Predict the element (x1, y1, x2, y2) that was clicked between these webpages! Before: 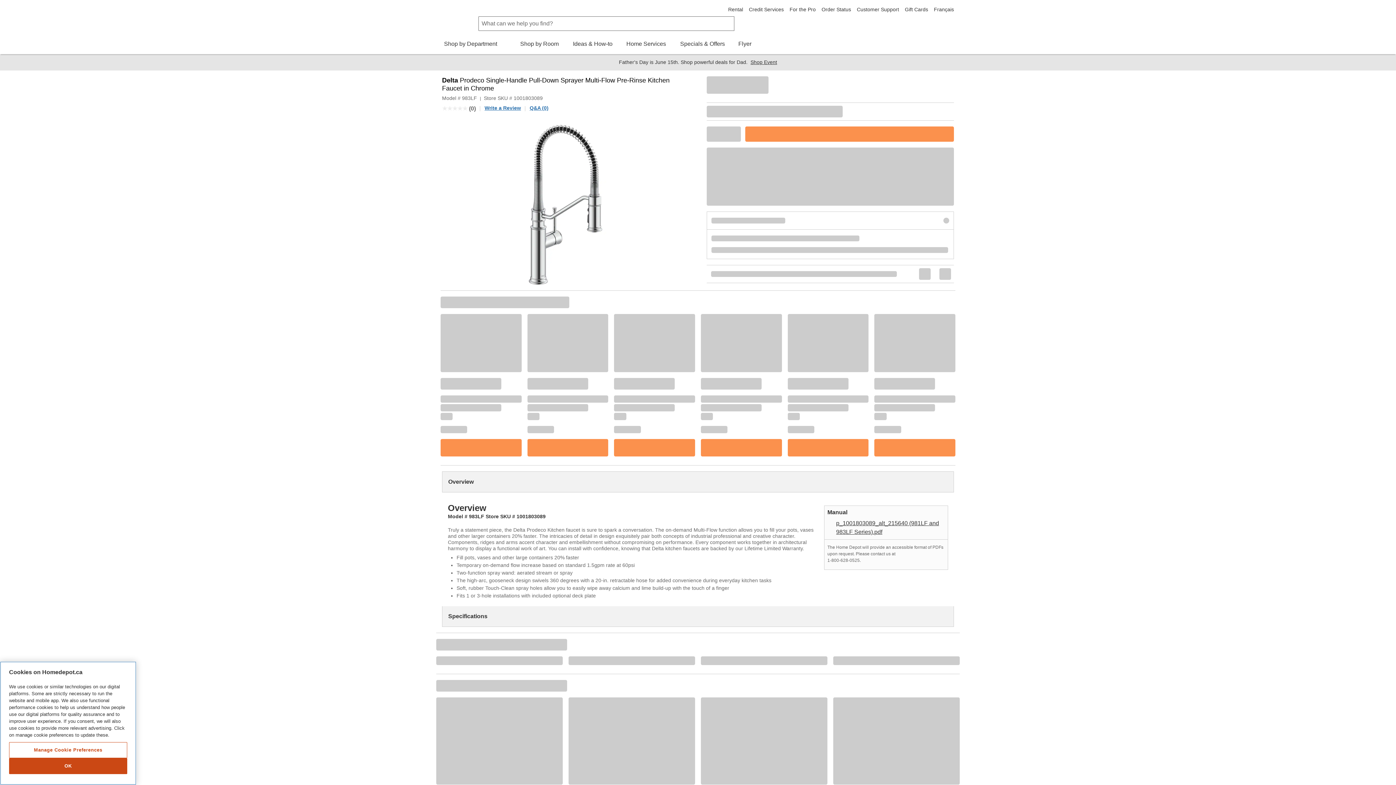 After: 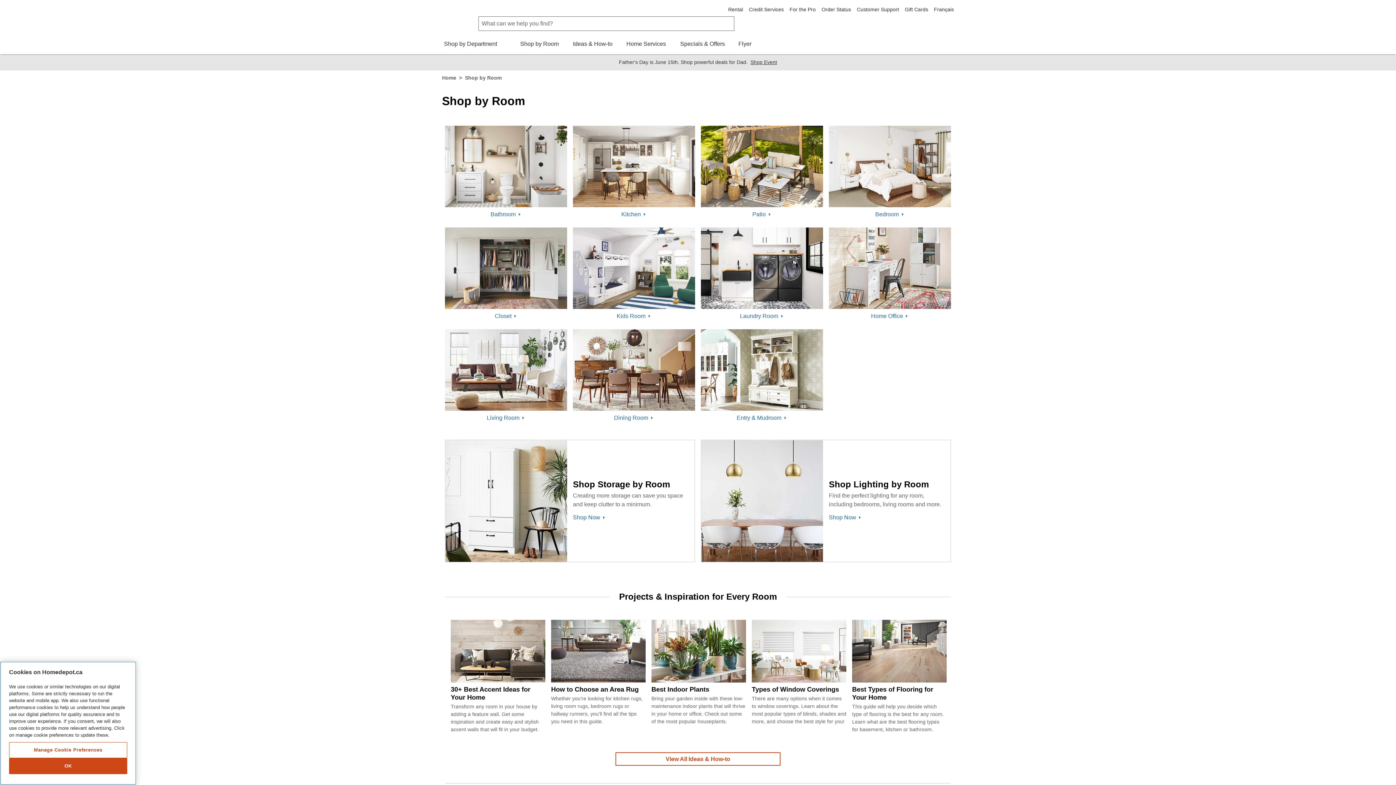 Action: label: Shop by Room bbox: (518, 40, 560, 46)